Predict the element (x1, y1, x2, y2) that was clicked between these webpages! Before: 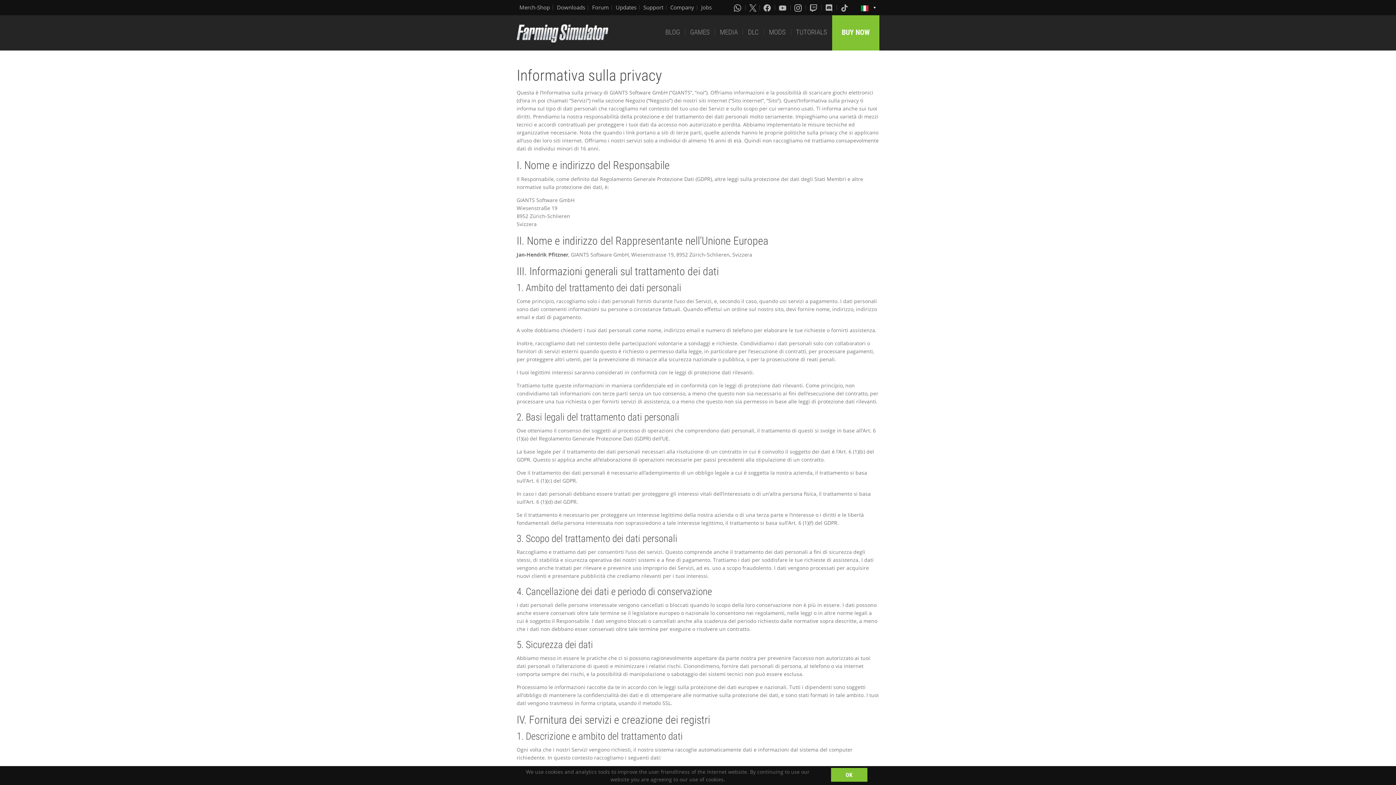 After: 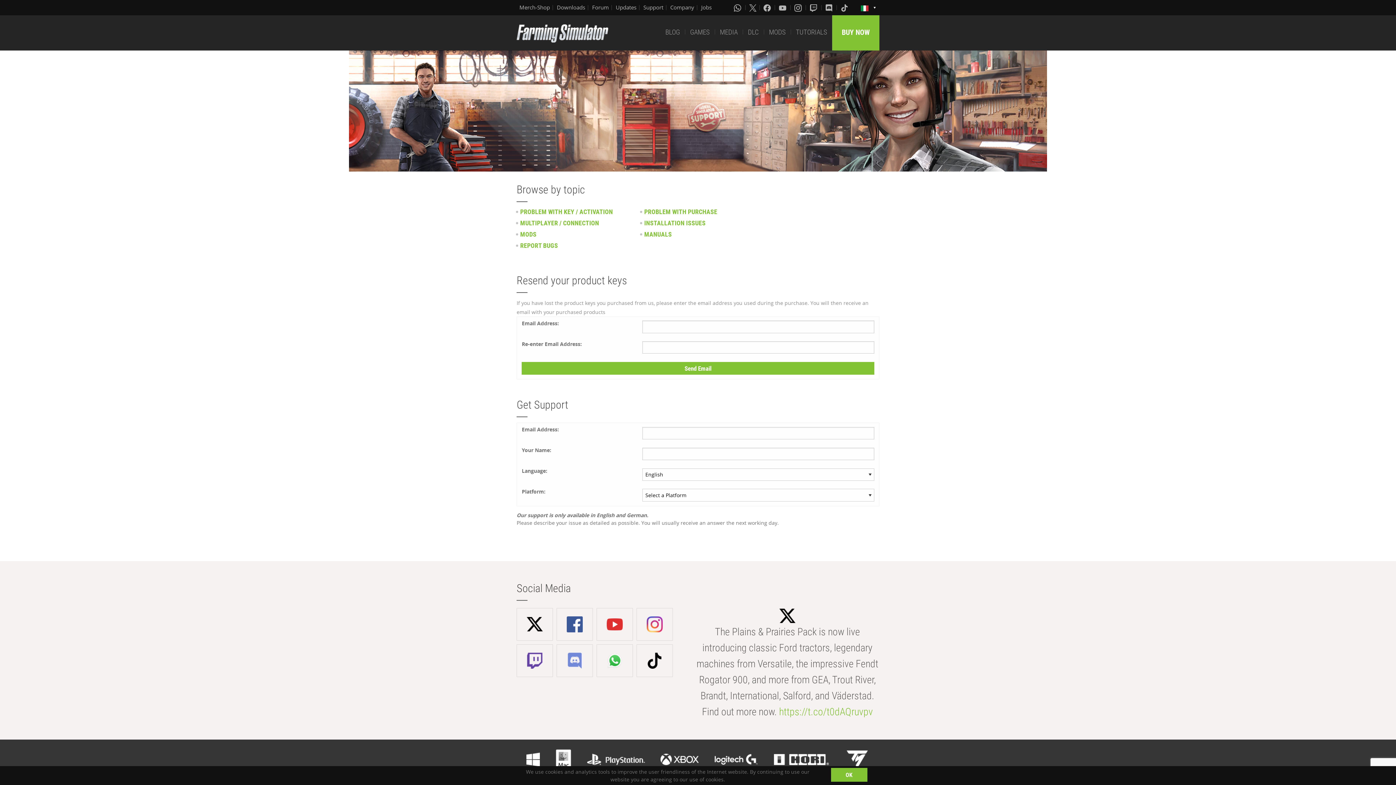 Action: bbox: (643, 3, 663, 11) label: Support